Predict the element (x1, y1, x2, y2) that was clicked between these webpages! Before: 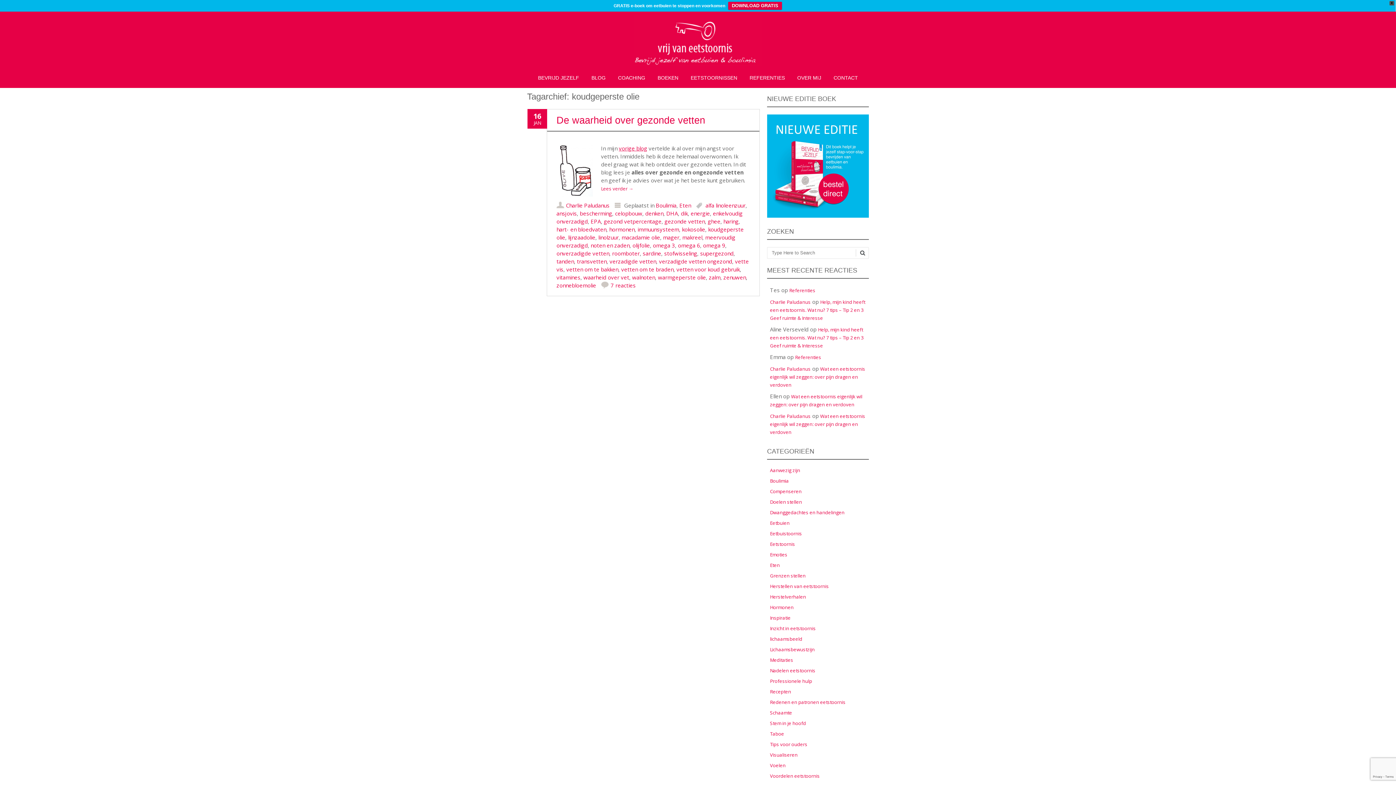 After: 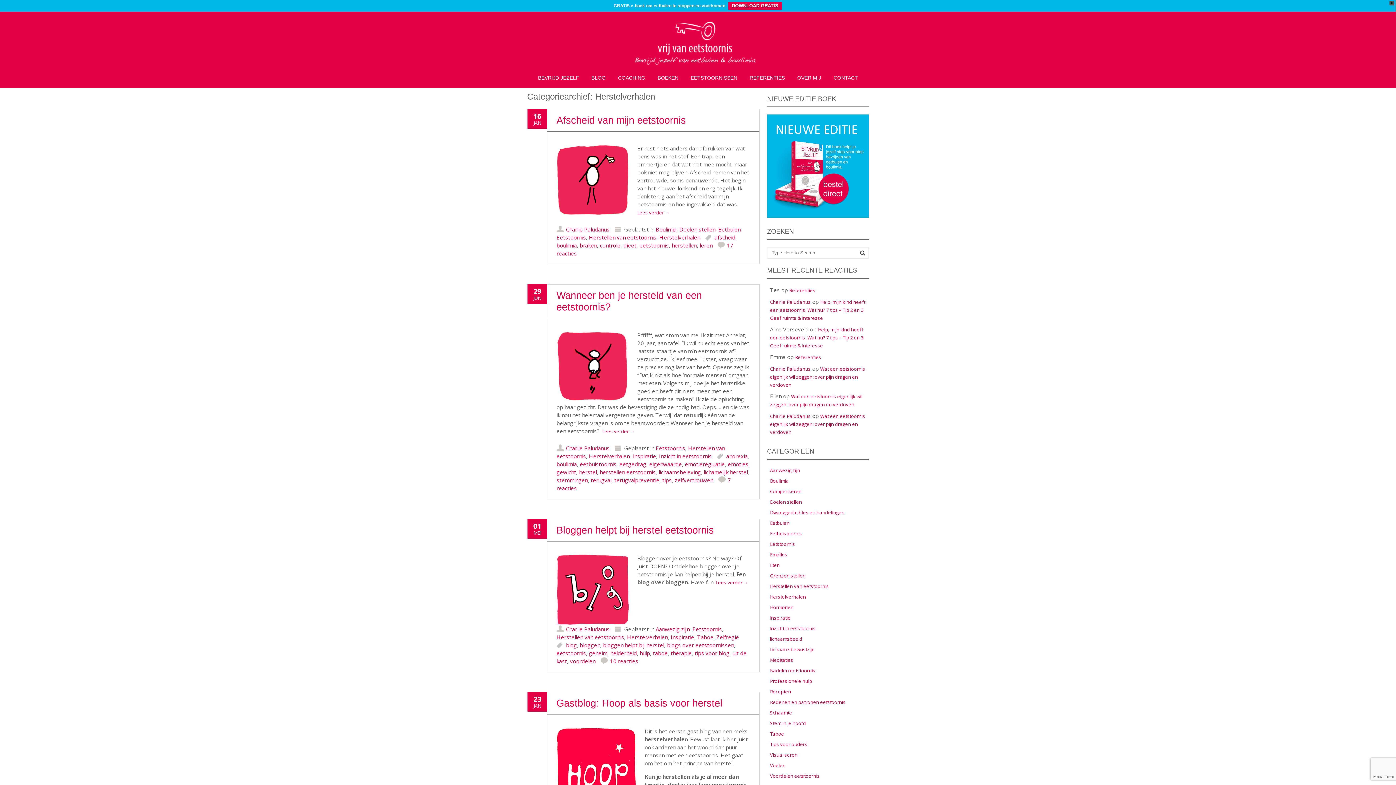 Action: bbox: (770, 593, 806, 600) label: Herstelverhalen